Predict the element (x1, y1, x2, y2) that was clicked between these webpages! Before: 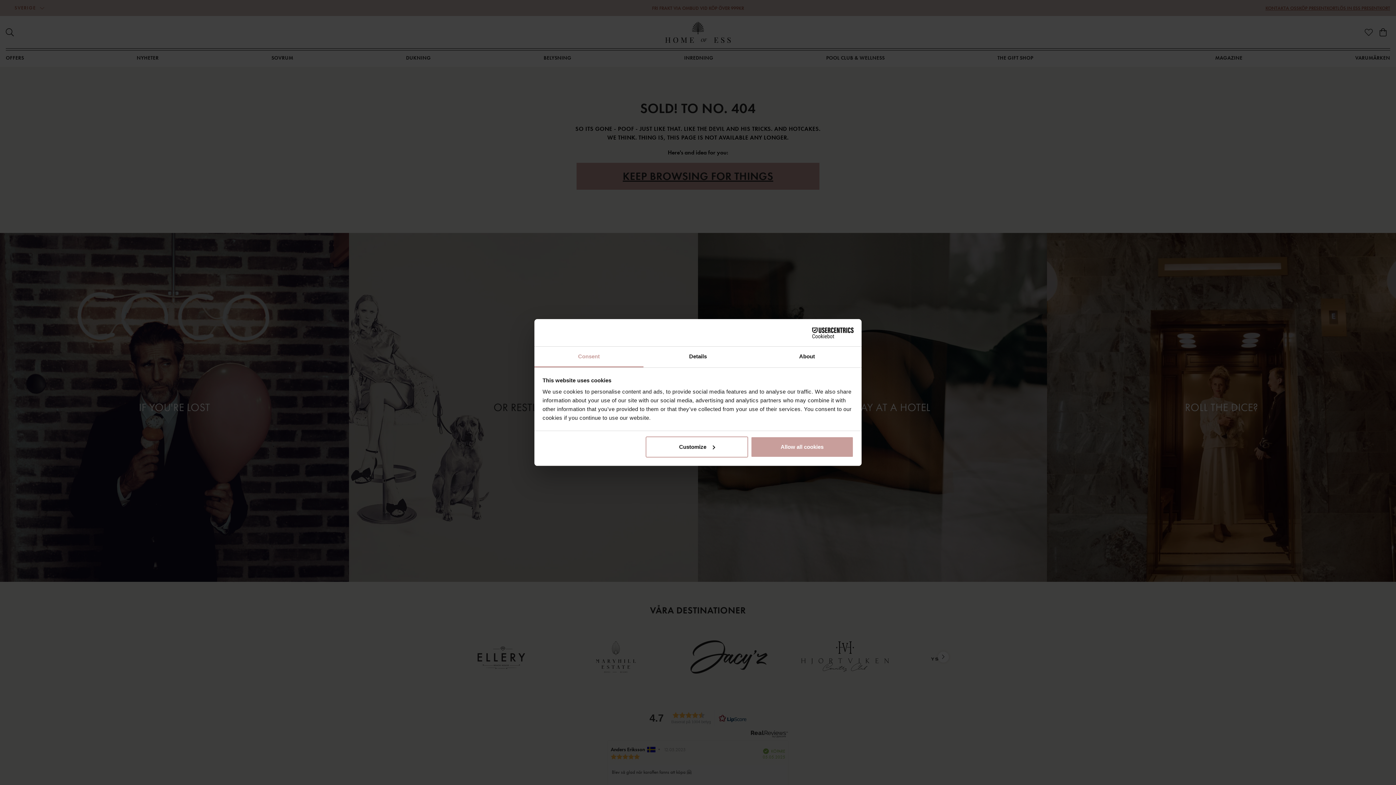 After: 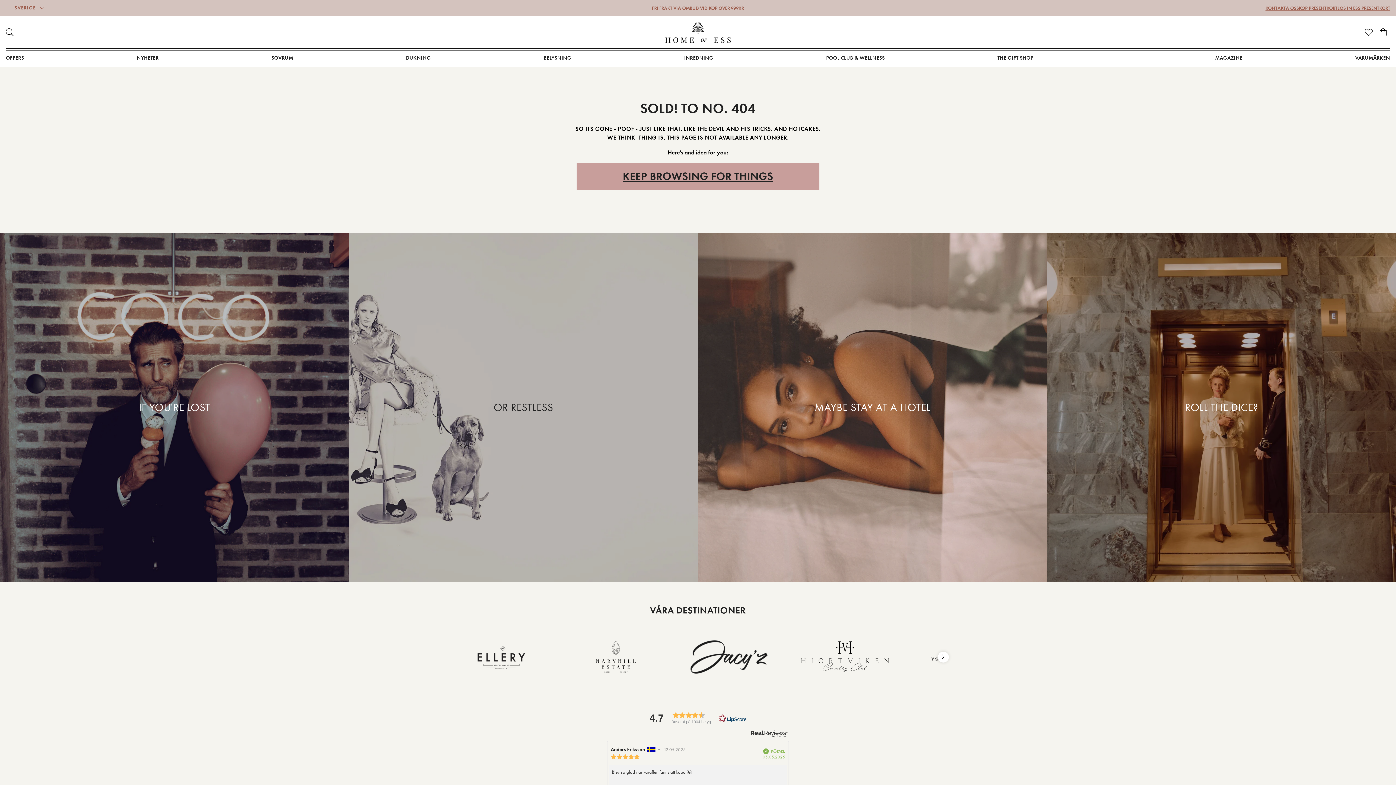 Action: label: Allow all cookies bbox: (751, 436, 853, 457)